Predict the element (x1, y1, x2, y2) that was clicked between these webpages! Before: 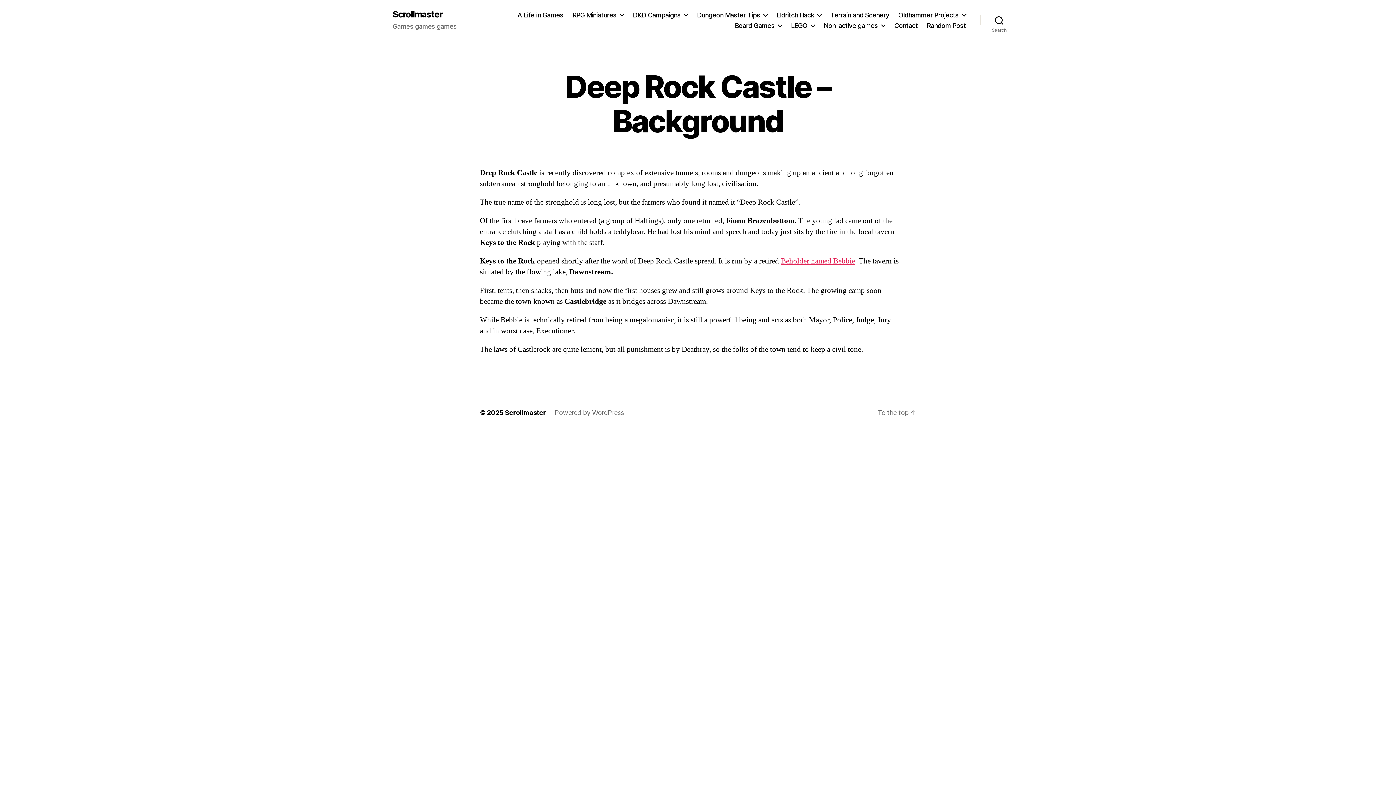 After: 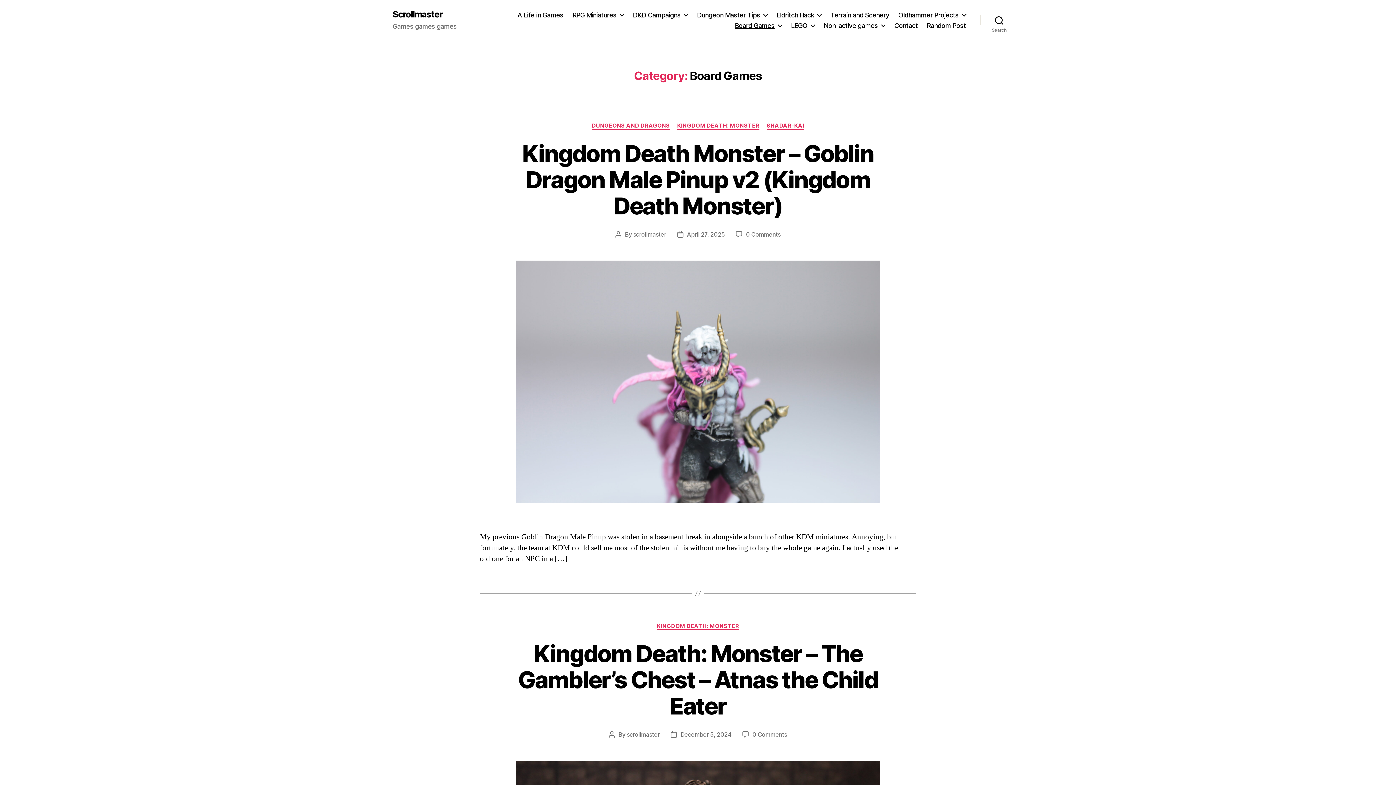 Action: bbox: (735, 21, 782, 29) label: Board Games